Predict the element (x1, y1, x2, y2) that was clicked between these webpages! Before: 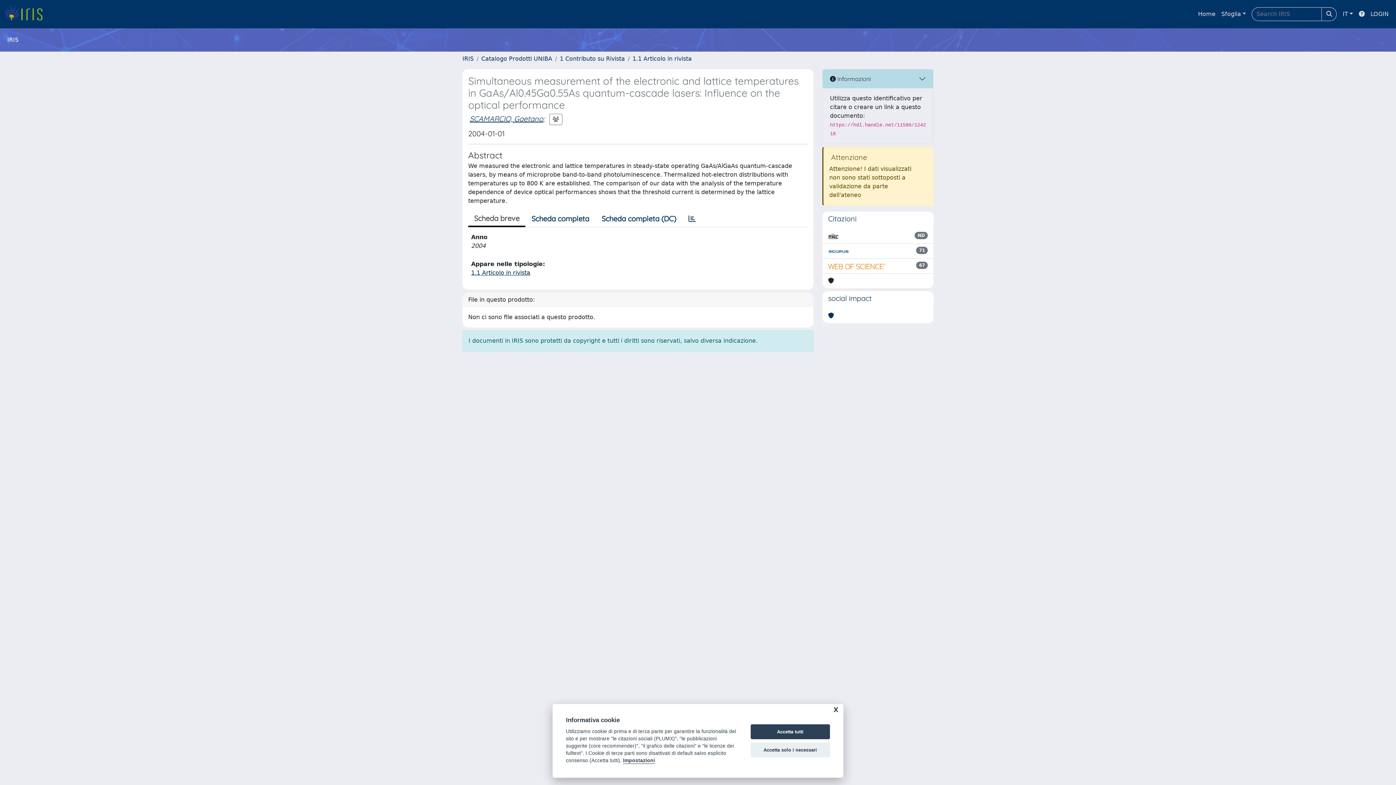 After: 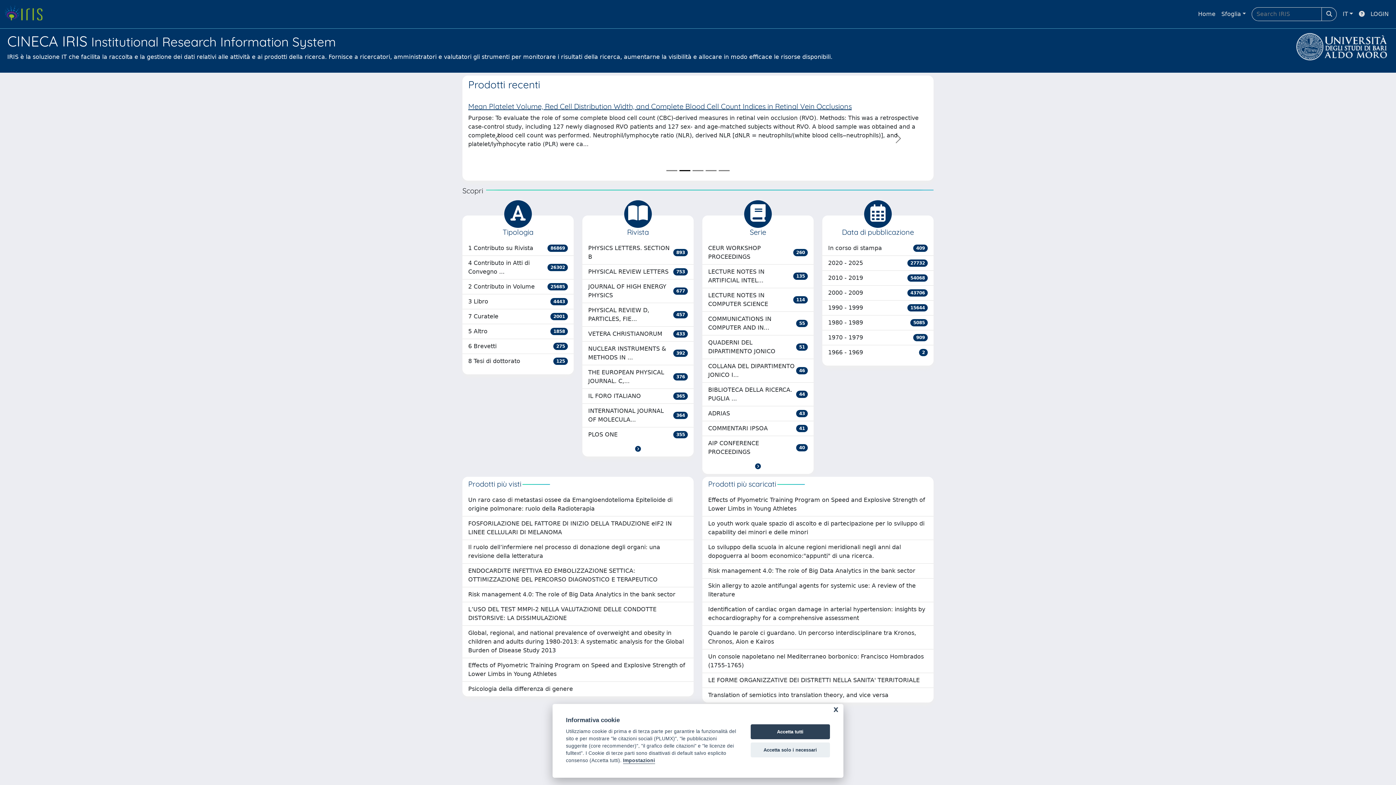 Action: bbox: (1195, 6, 1218, 21) label: Home